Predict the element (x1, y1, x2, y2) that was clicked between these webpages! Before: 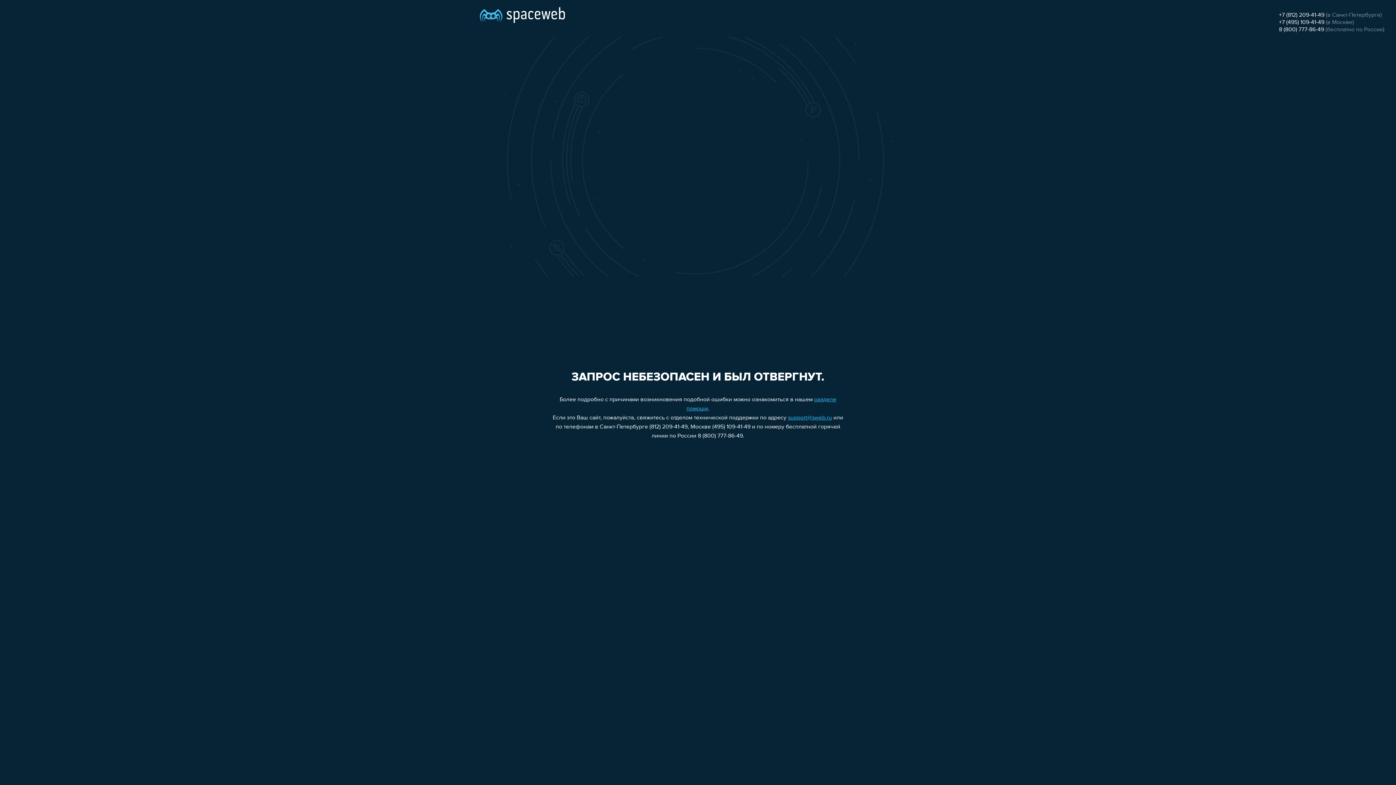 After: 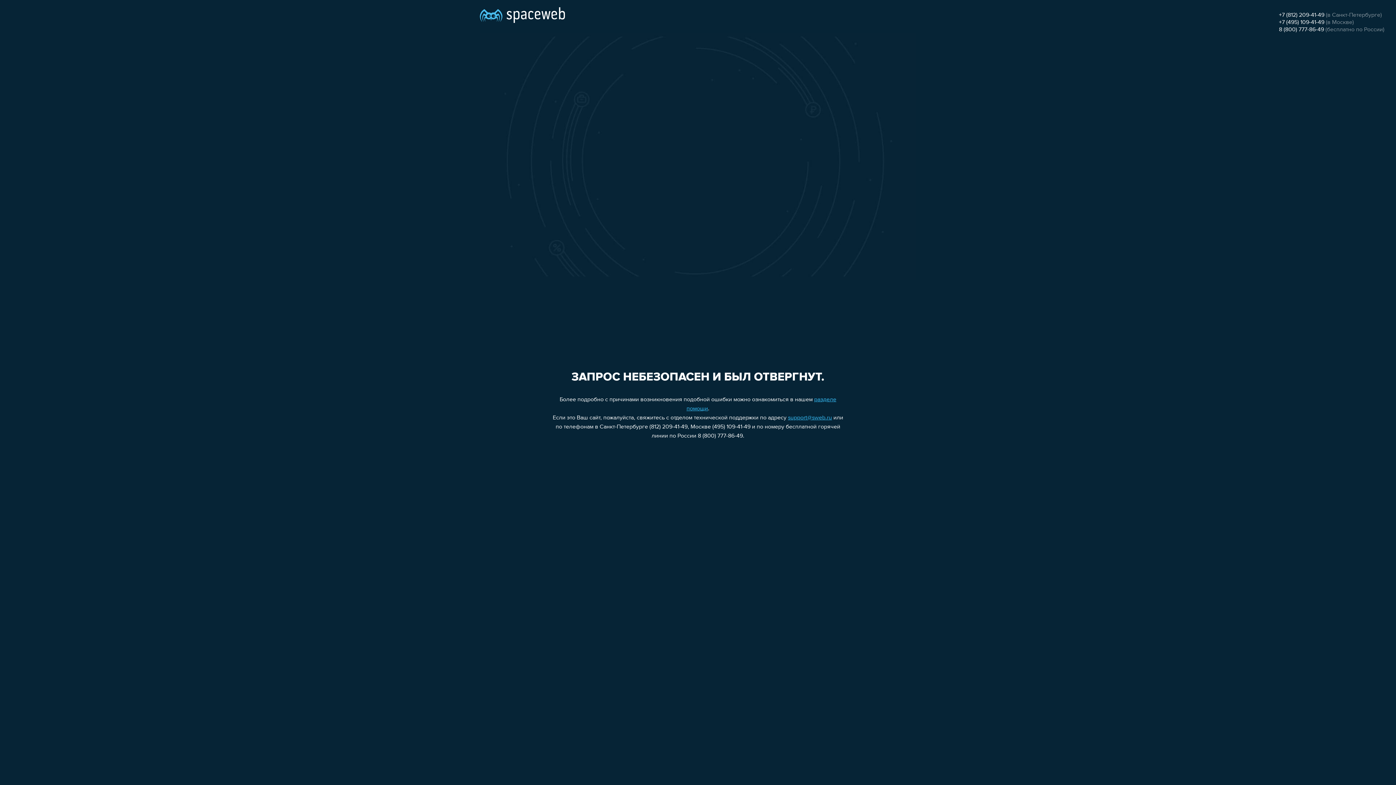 Action: bbox: (788, 415, 832, 421) label: support@sweb.ru